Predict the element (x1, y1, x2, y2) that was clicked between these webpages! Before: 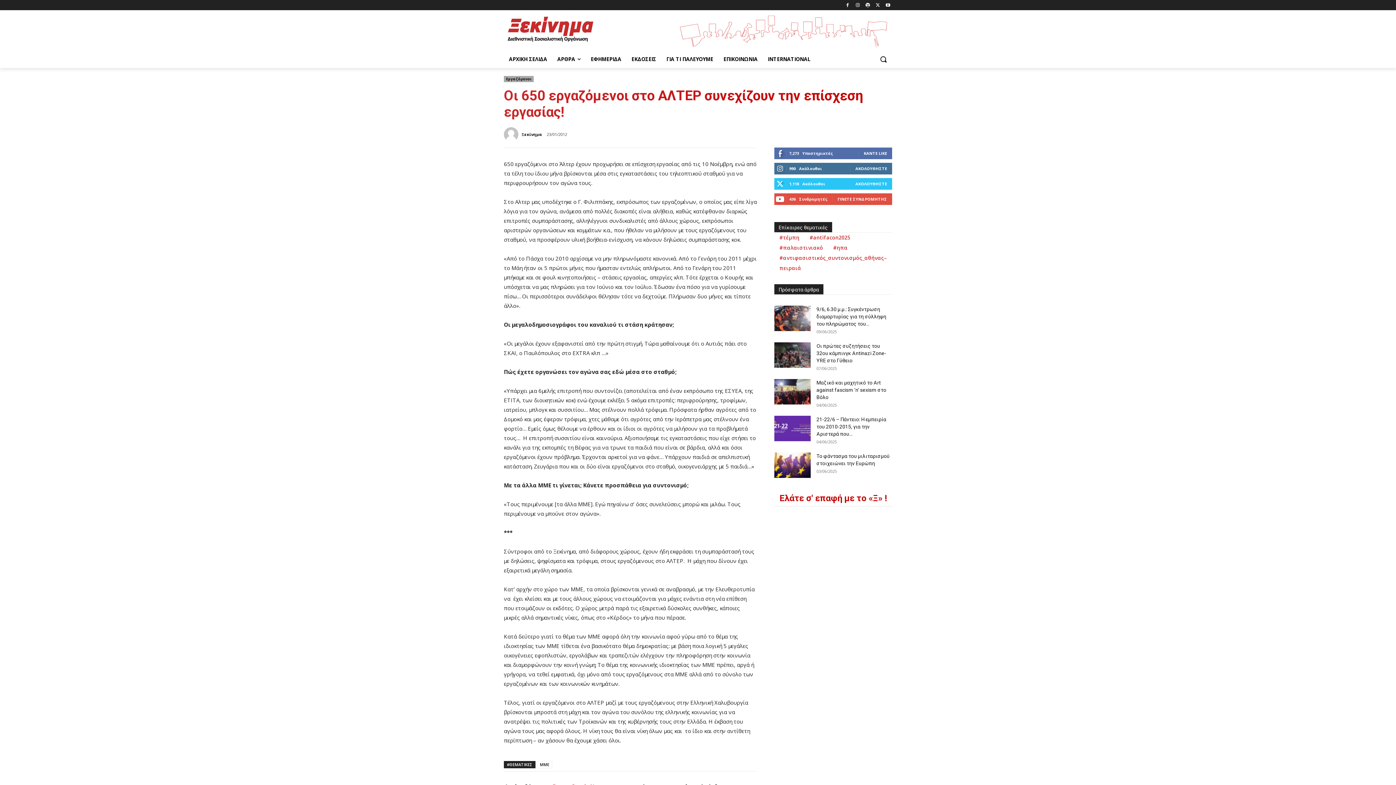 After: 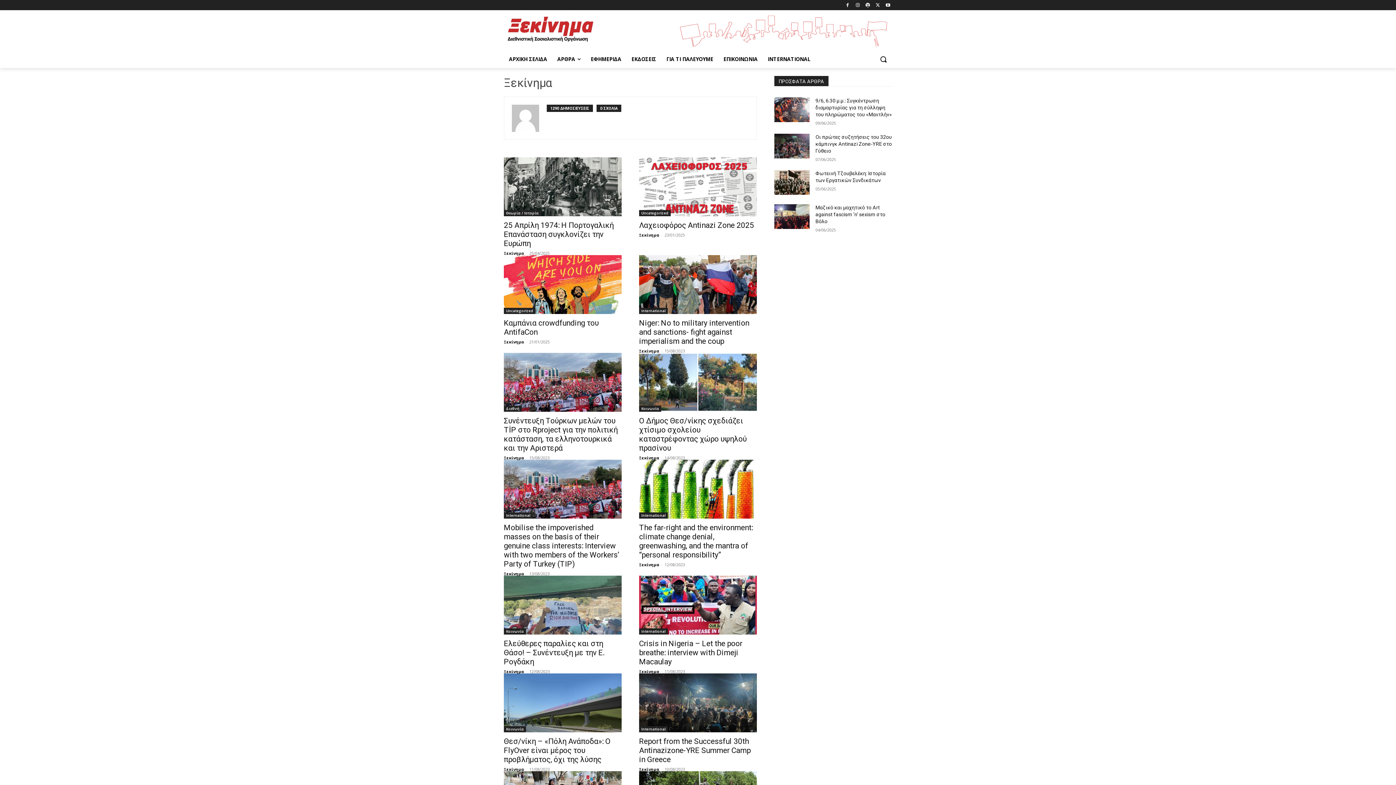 Action: label: Ξεκίνημα bbox: (521, 129, 542, 139)